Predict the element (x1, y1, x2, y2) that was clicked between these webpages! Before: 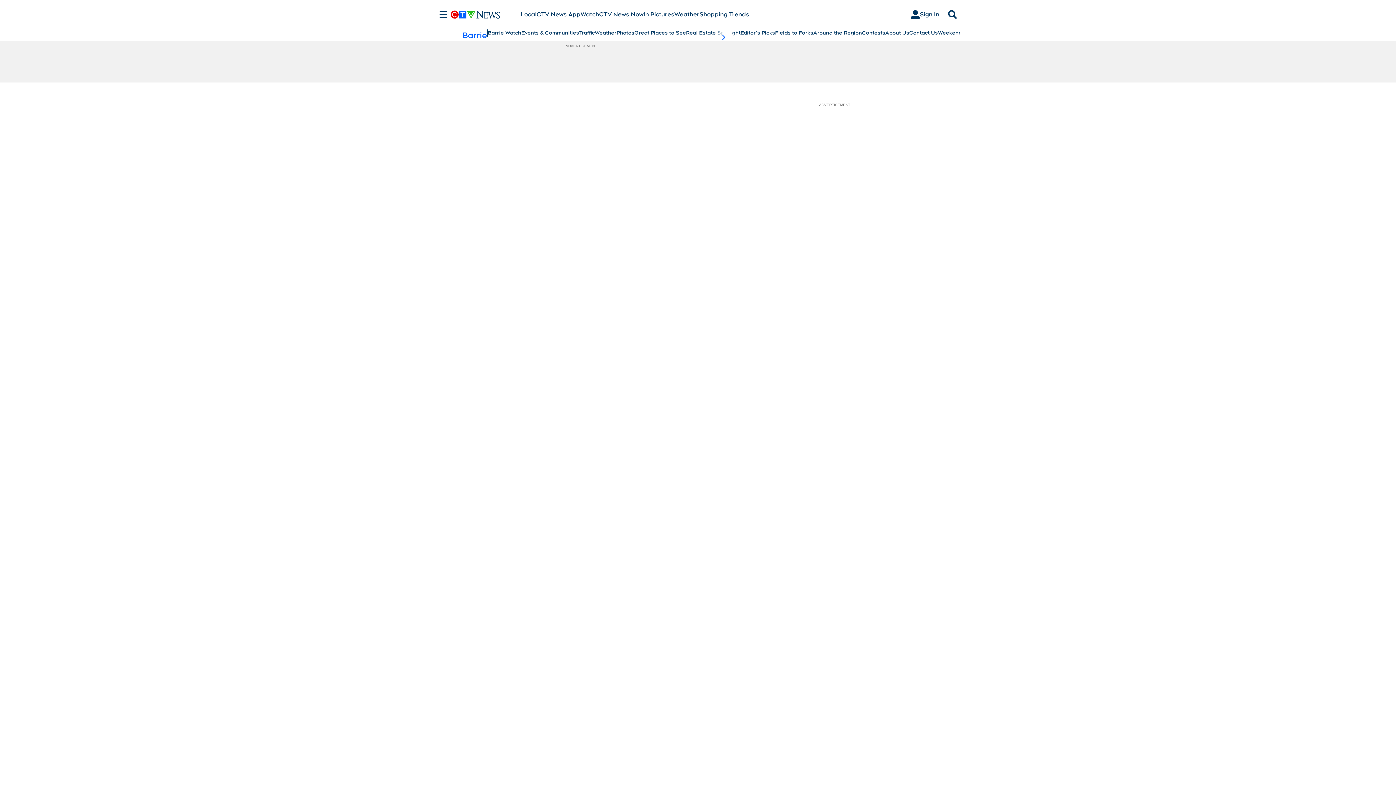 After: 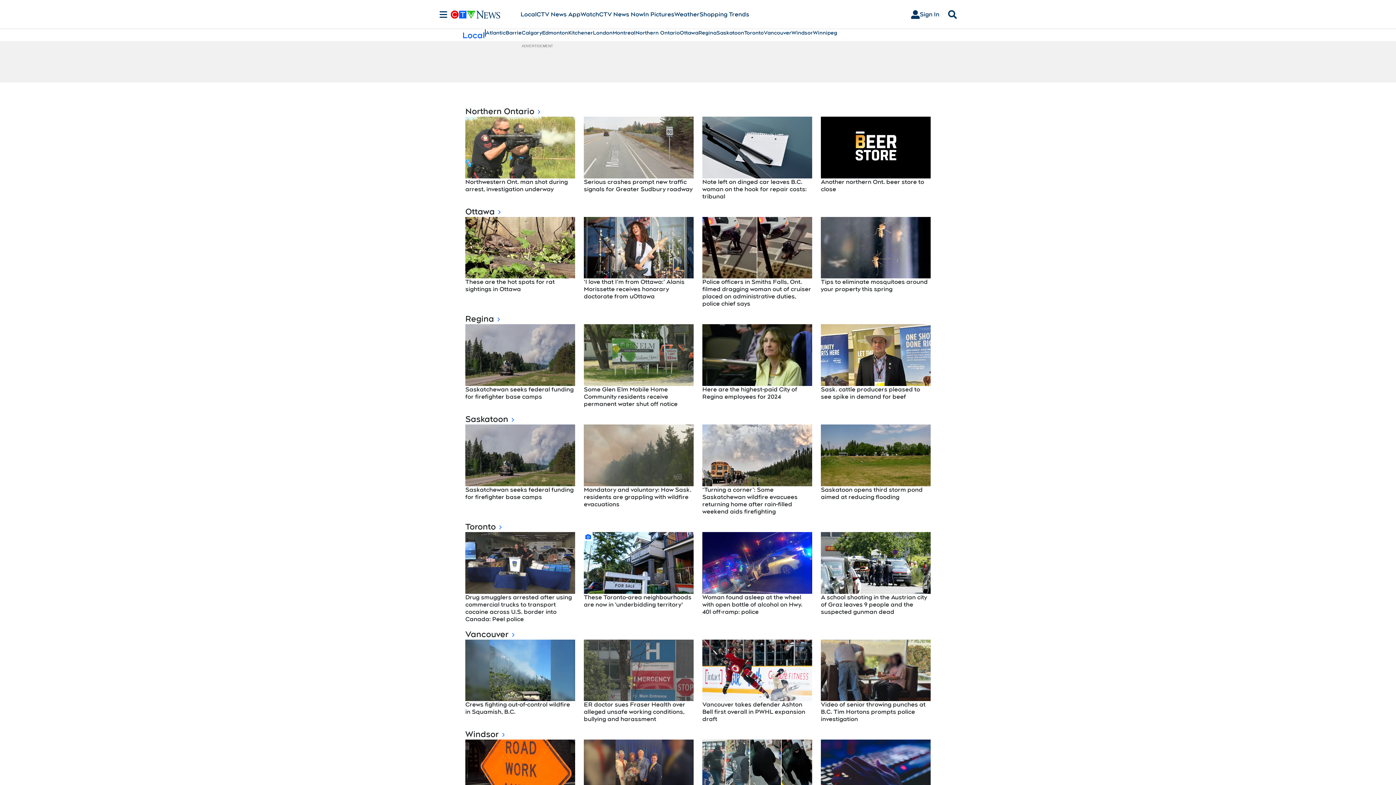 Action: label: Local bbox: (520, 10, 536, 18)